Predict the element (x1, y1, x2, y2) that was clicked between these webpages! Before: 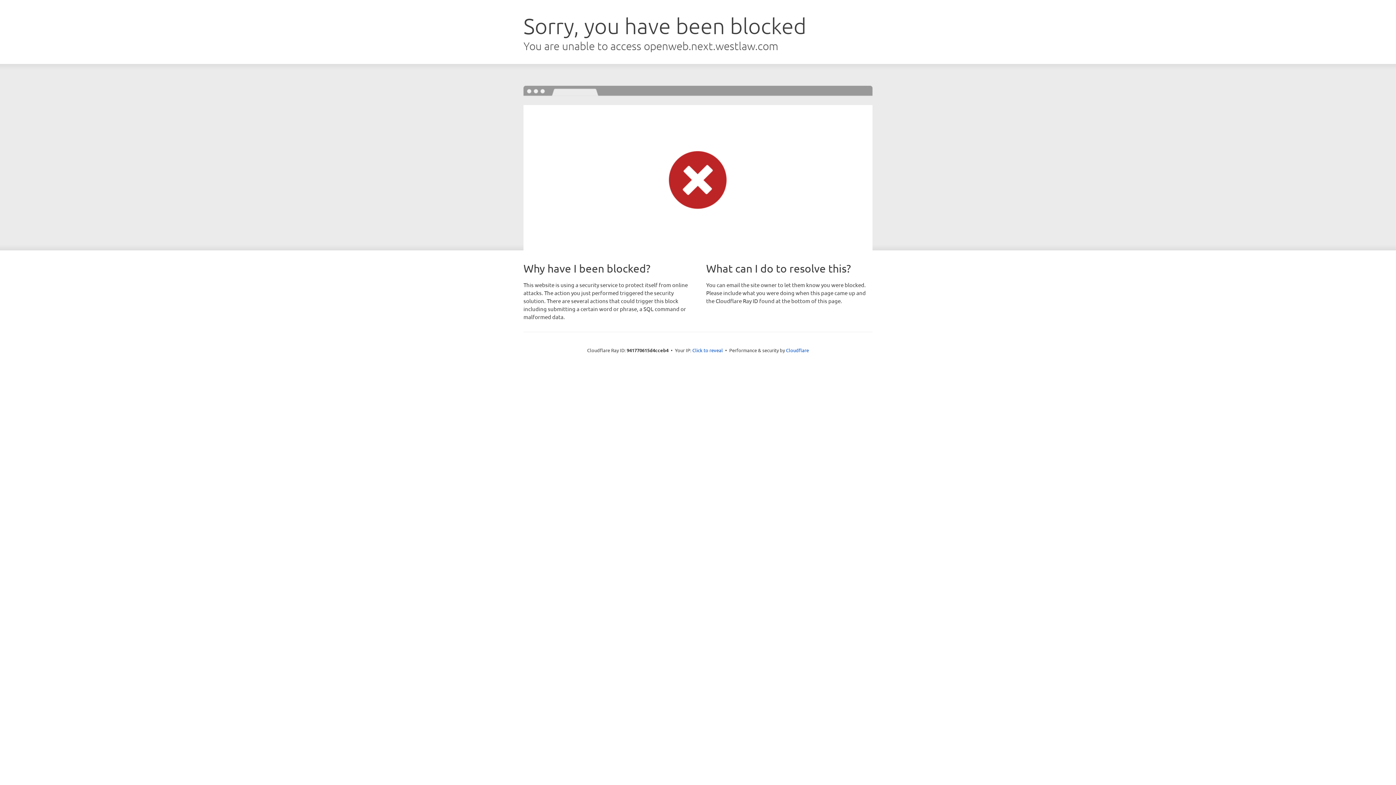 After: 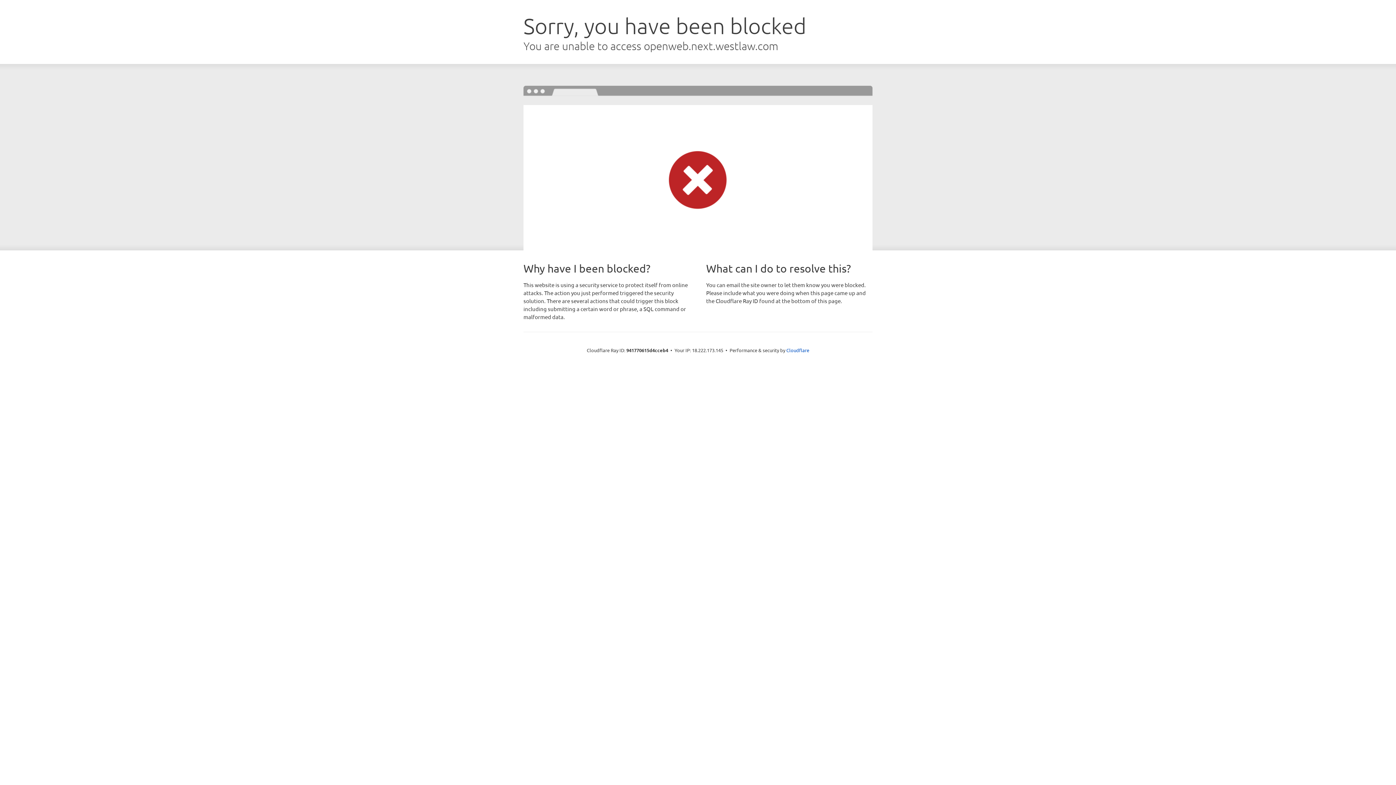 Action: label: Click to reveal bbox: (692, 346, 723, 353)